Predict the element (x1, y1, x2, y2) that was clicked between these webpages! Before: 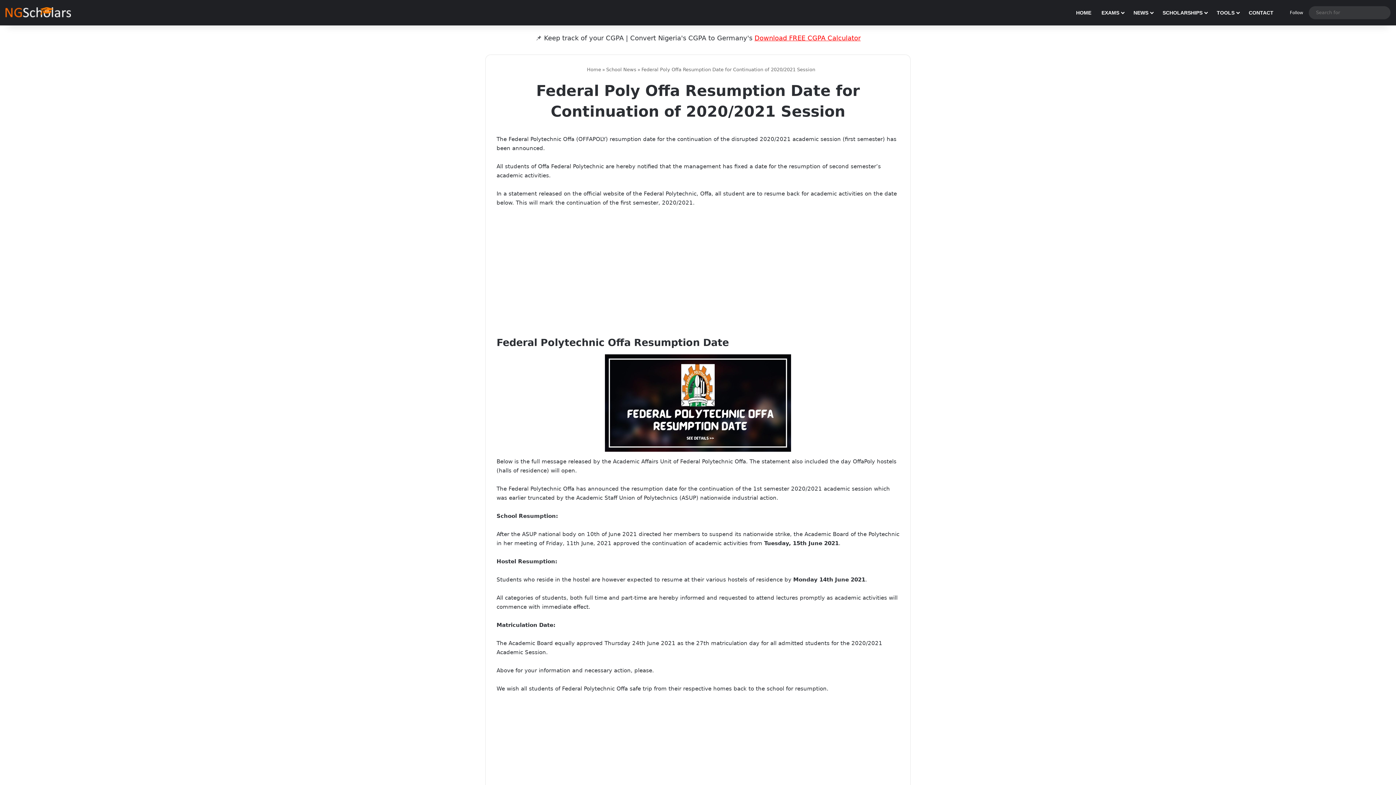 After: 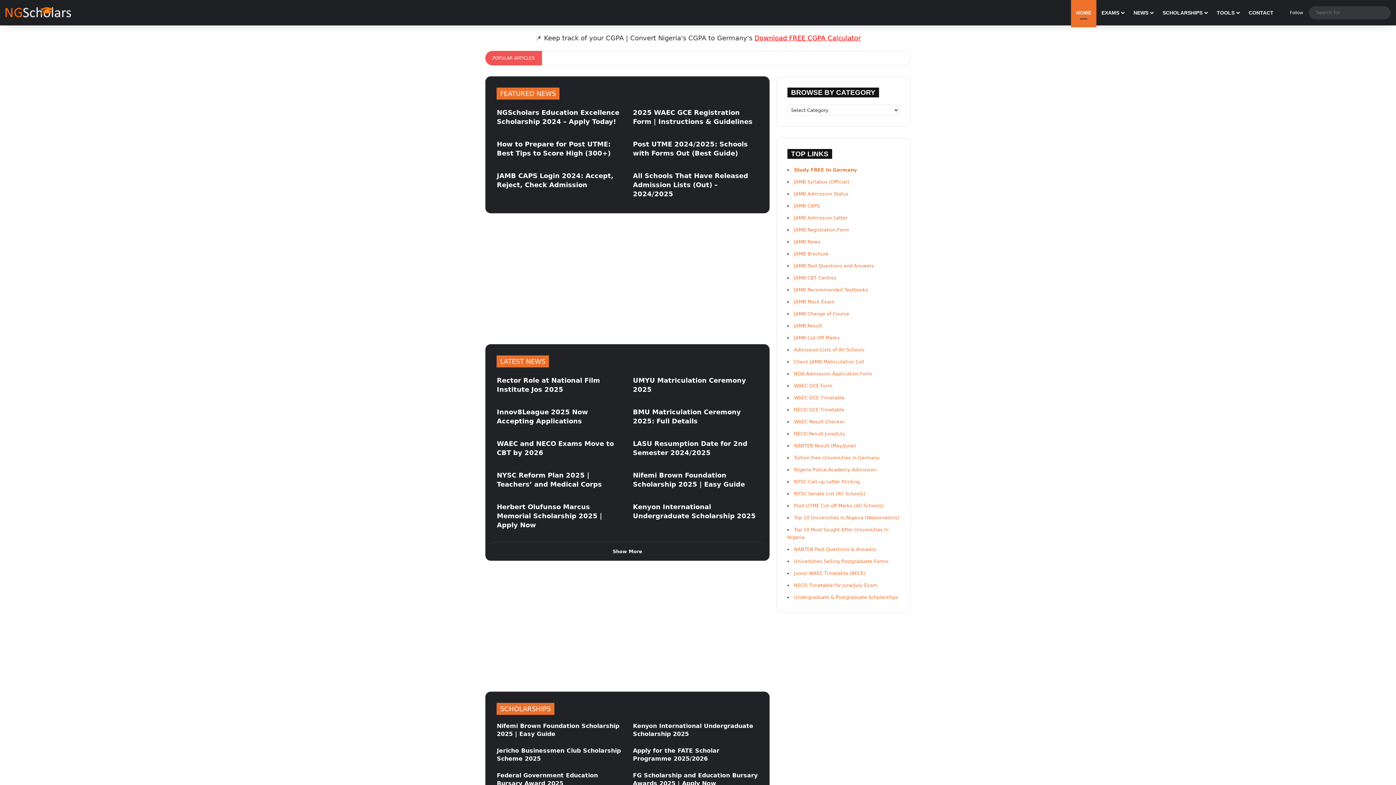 Action: bbox: (580, 66, 601, 72) label:  Home